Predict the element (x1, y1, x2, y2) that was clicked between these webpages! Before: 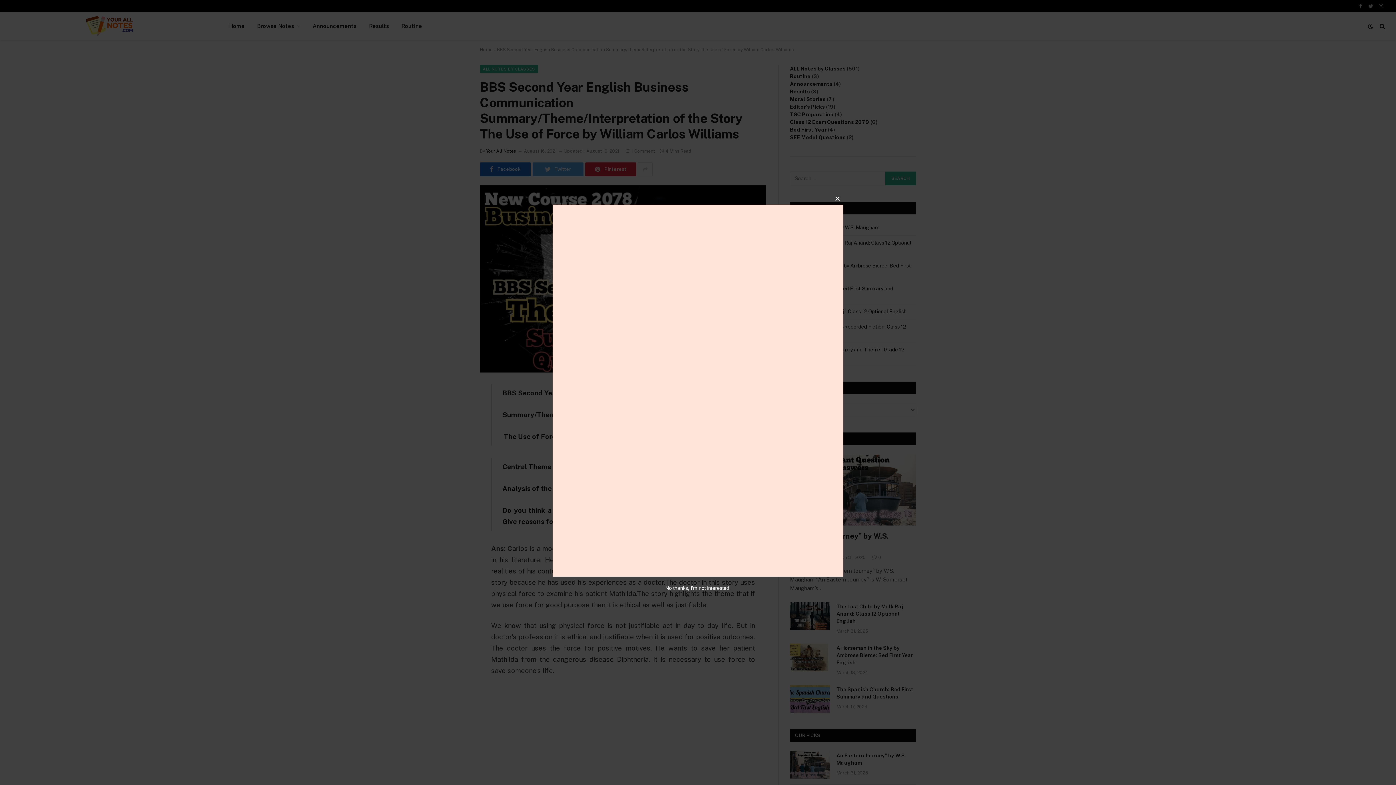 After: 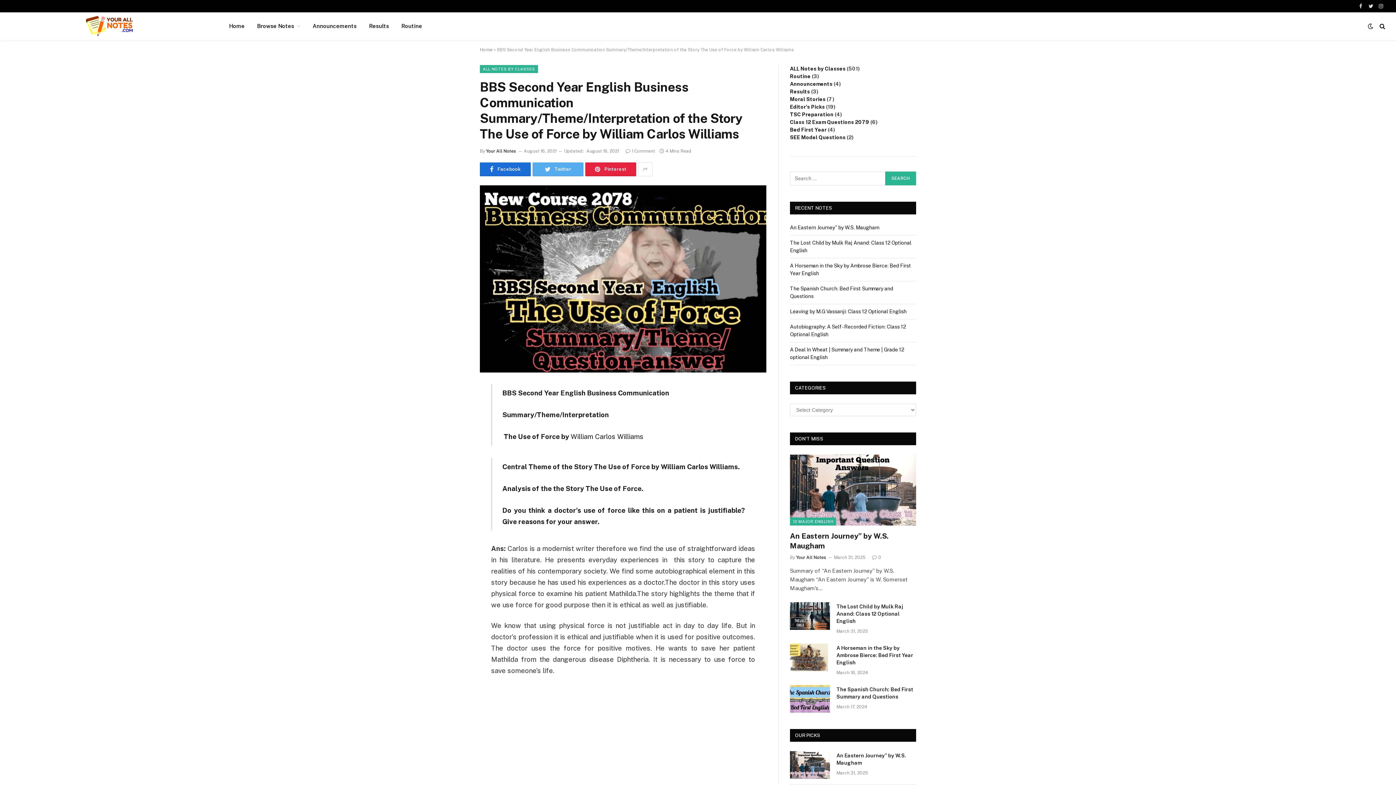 Action: bbox: (832, 193, 843, 204) label: CLOSE THIS MODULE